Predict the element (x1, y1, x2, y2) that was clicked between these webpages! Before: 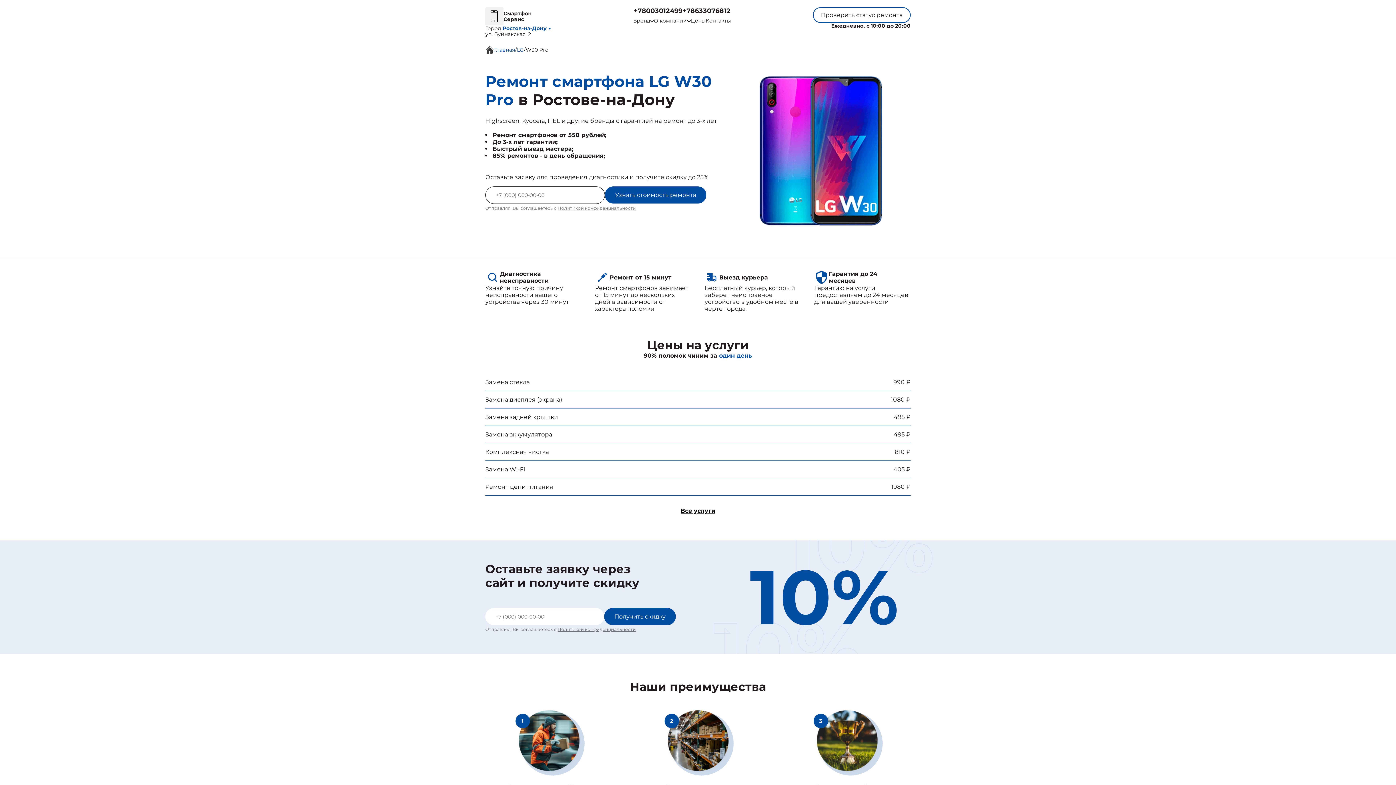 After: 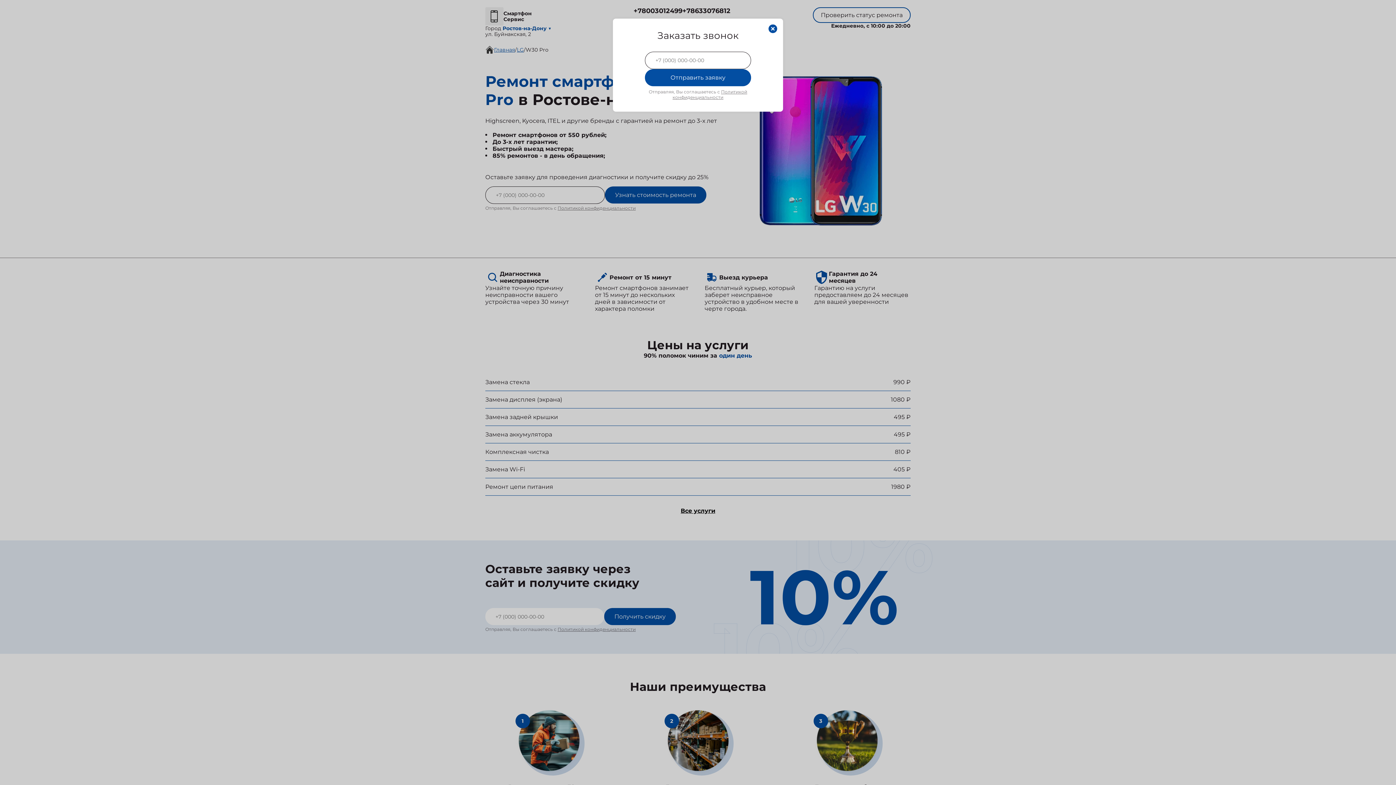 Action: bbox: (813, 7, 910, 22) label: Проверить статус ремонта